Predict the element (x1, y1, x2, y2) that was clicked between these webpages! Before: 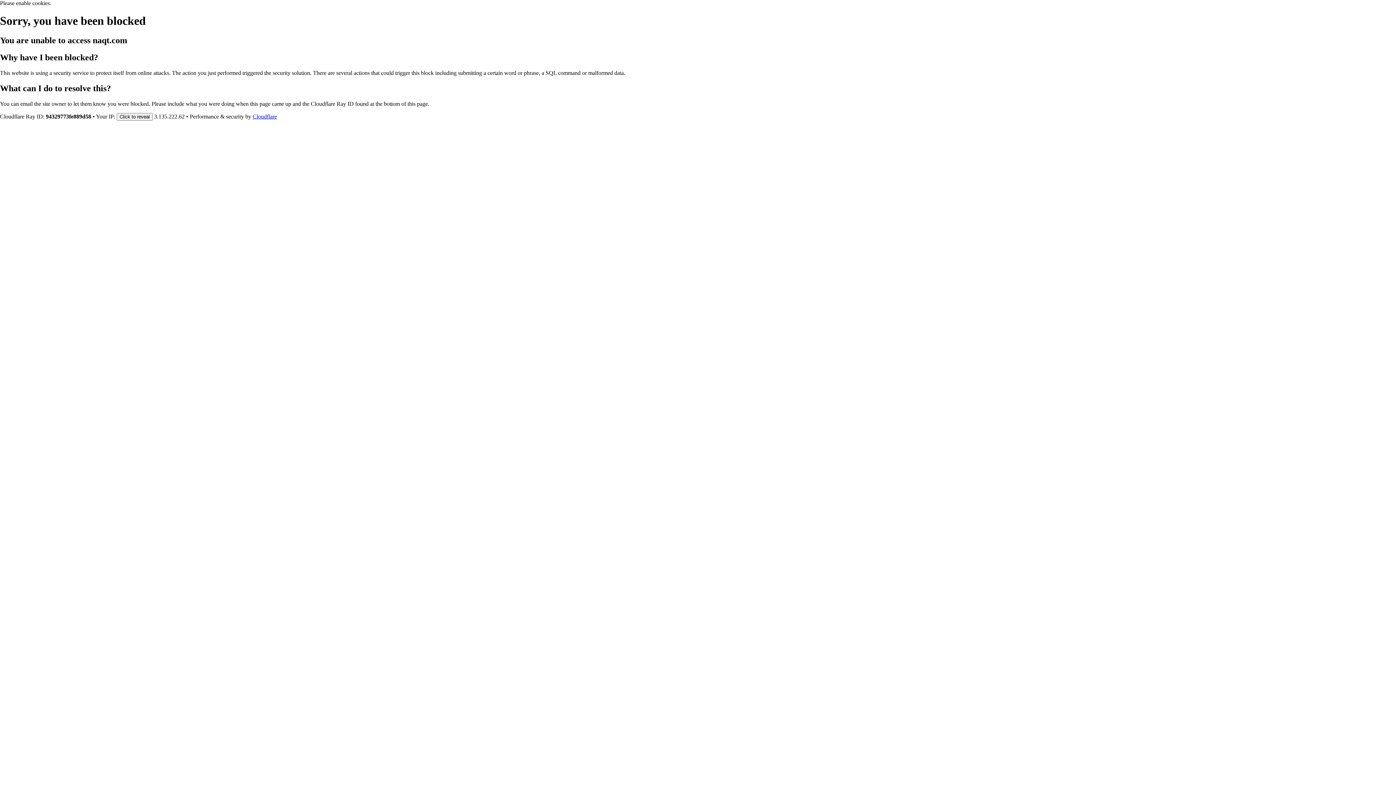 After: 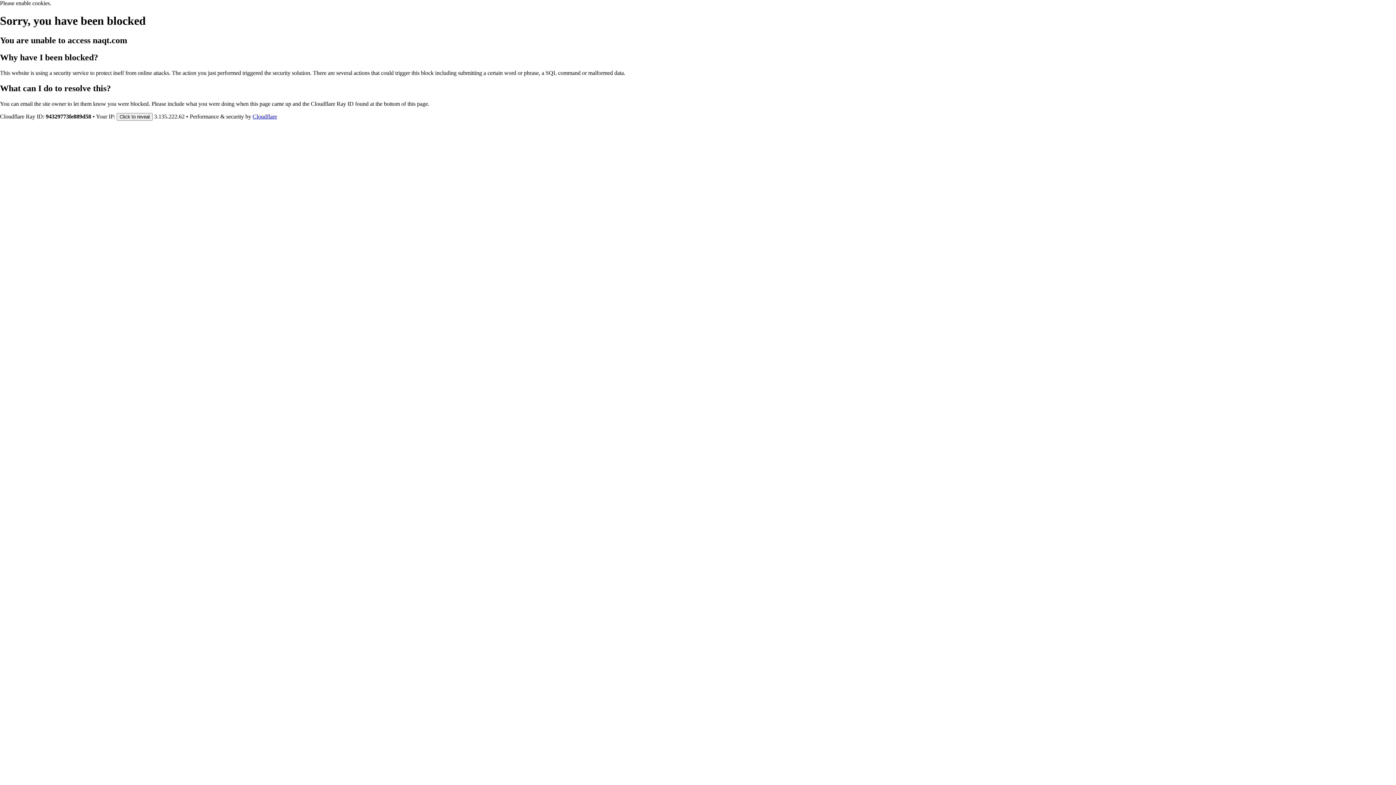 Action: bbox: (252, 113, 277, 119) label: Cloudflare